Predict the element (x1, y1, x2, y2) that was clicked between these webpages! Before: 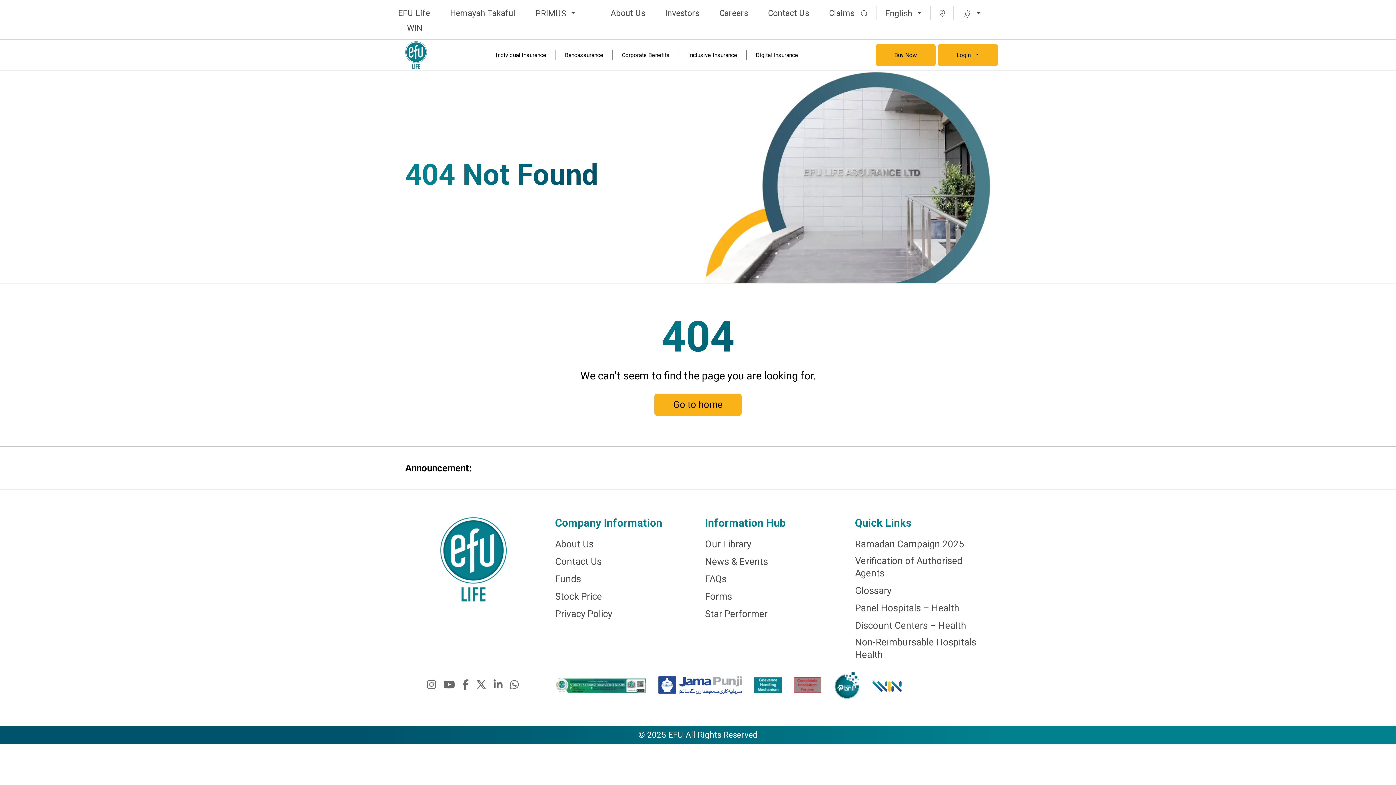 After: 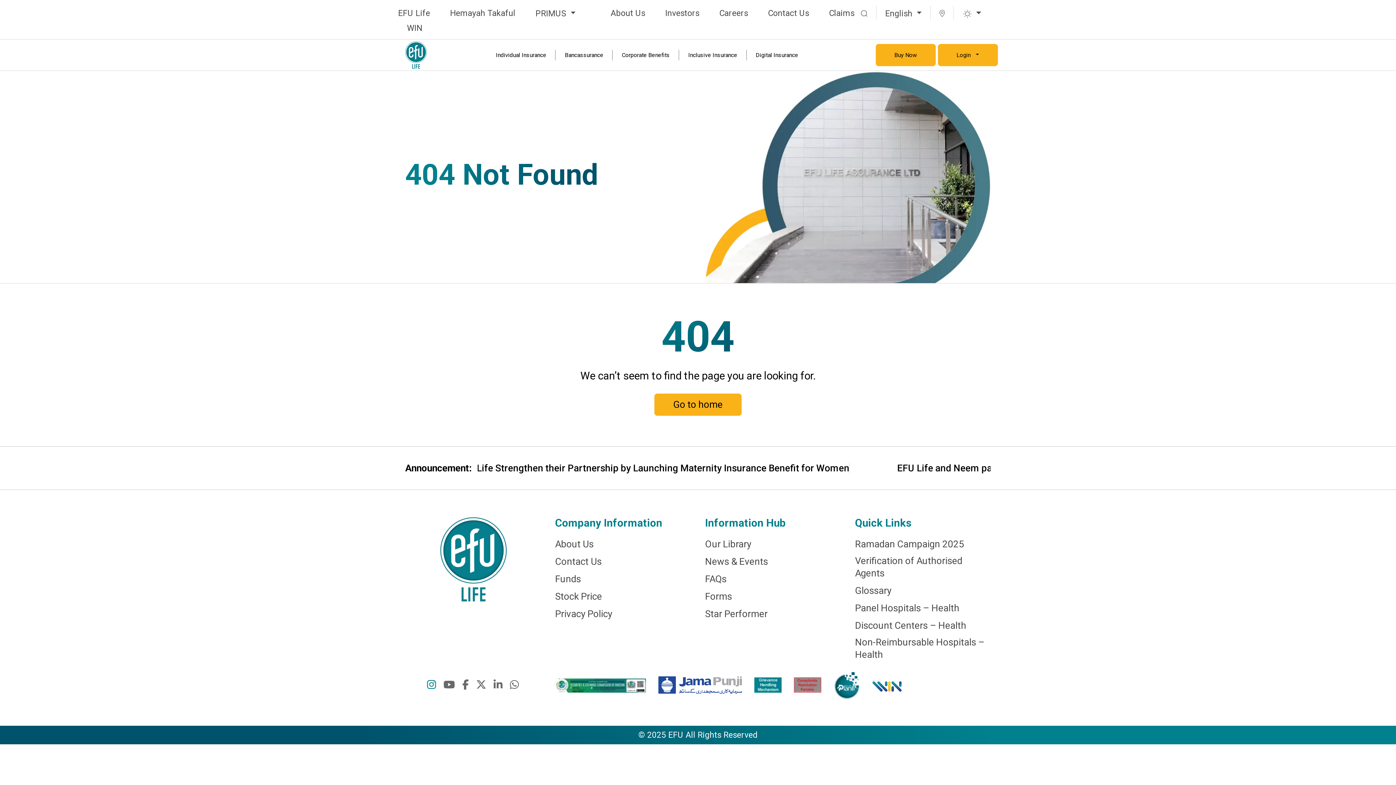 Action: label: instagram bbox: (427, 679, 436, 690)